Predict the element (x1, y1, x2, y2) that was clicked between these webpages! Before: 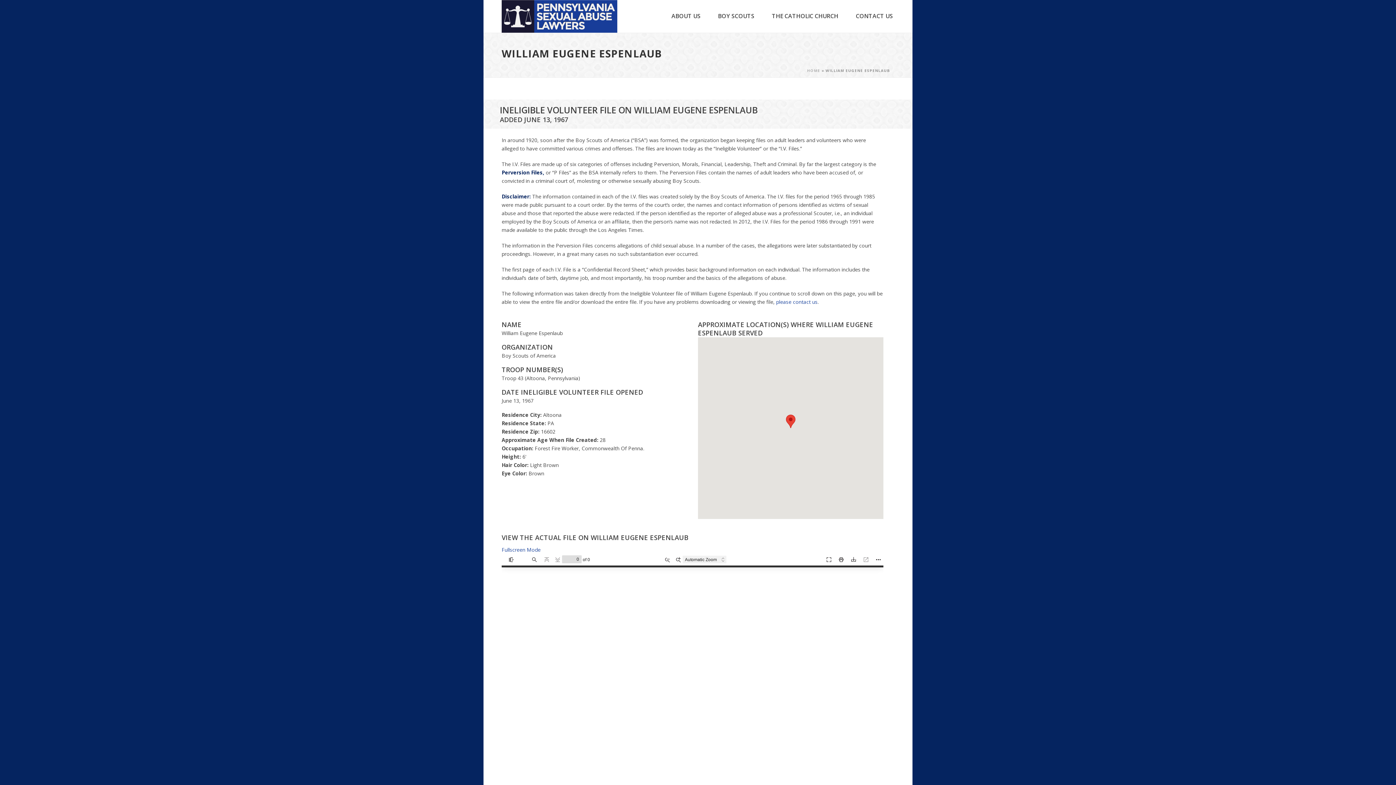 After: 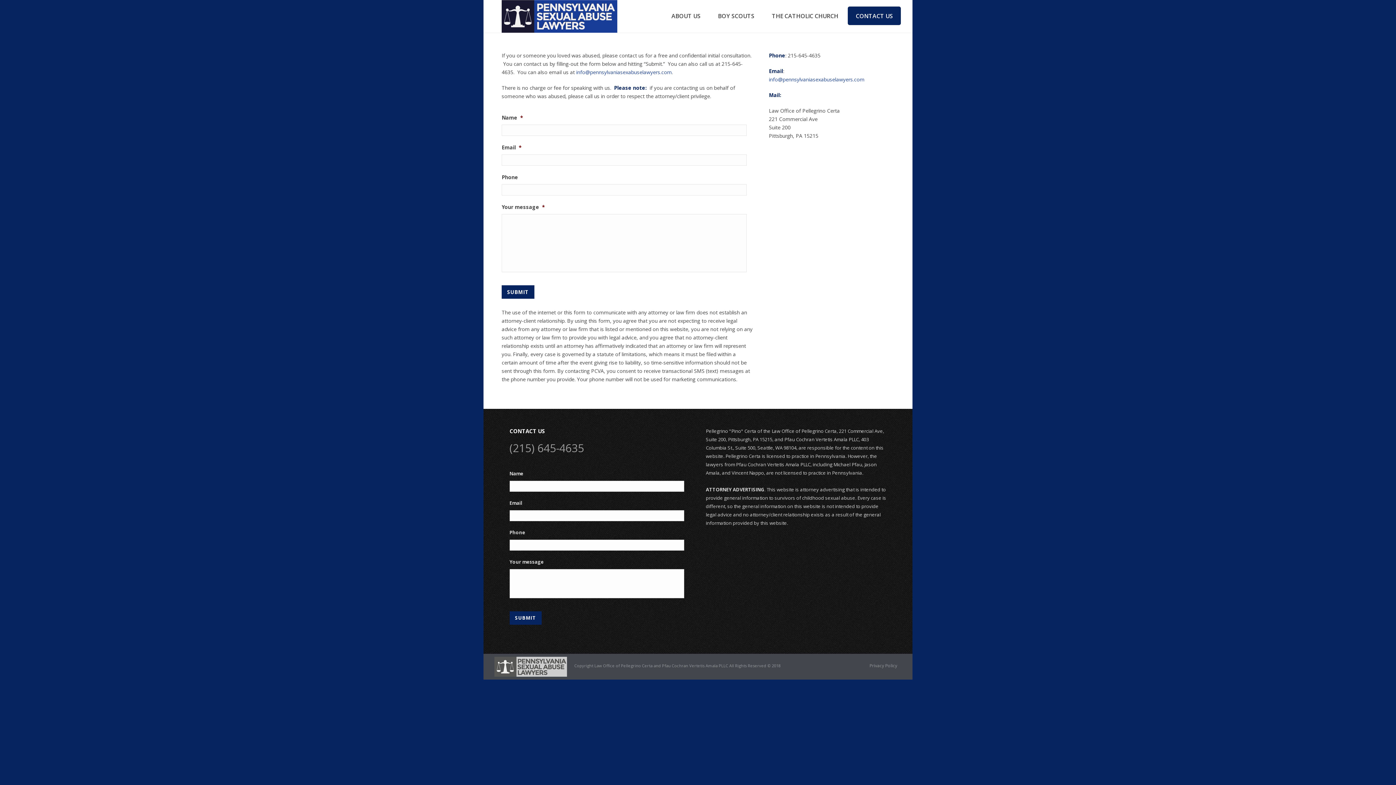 Action: bbox: (848, 6, 901, 25) label: CONTACT US